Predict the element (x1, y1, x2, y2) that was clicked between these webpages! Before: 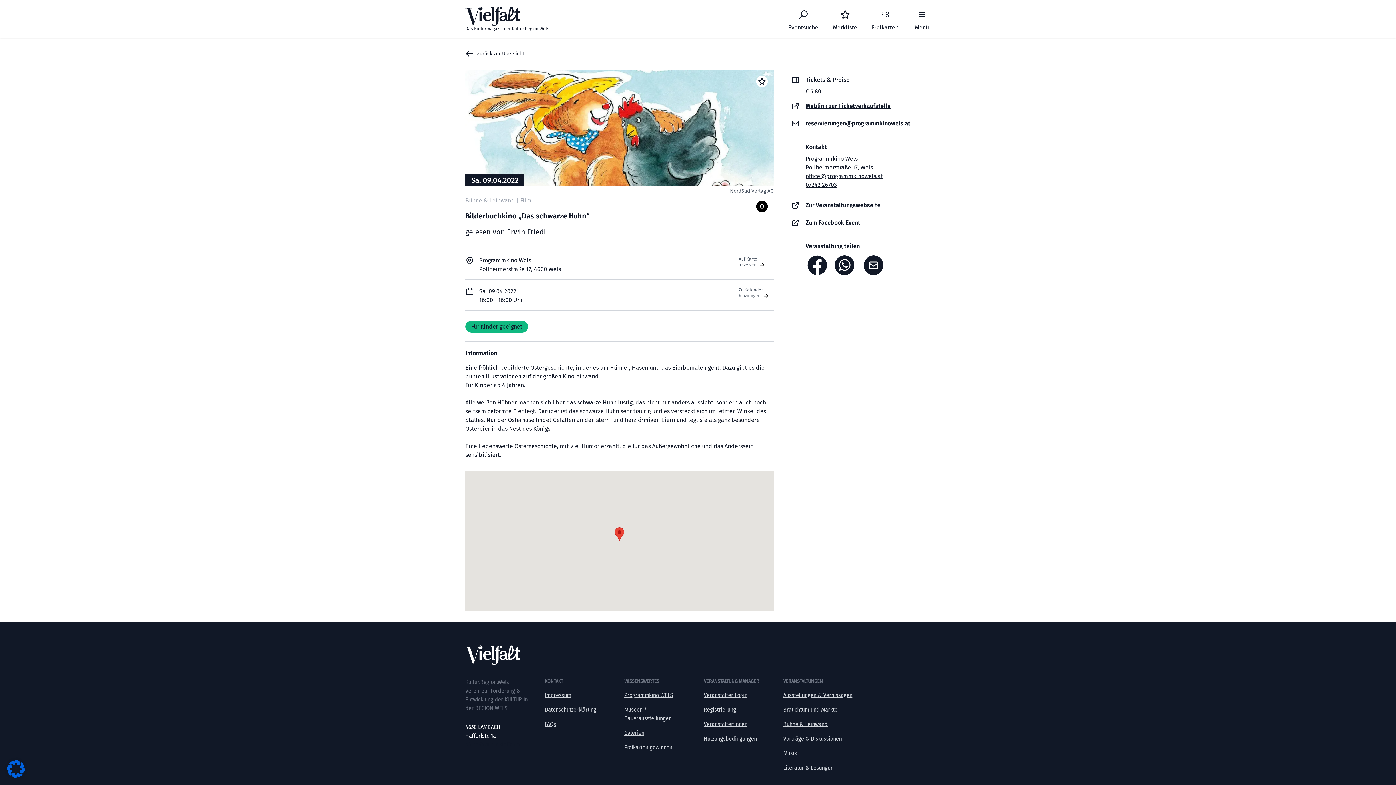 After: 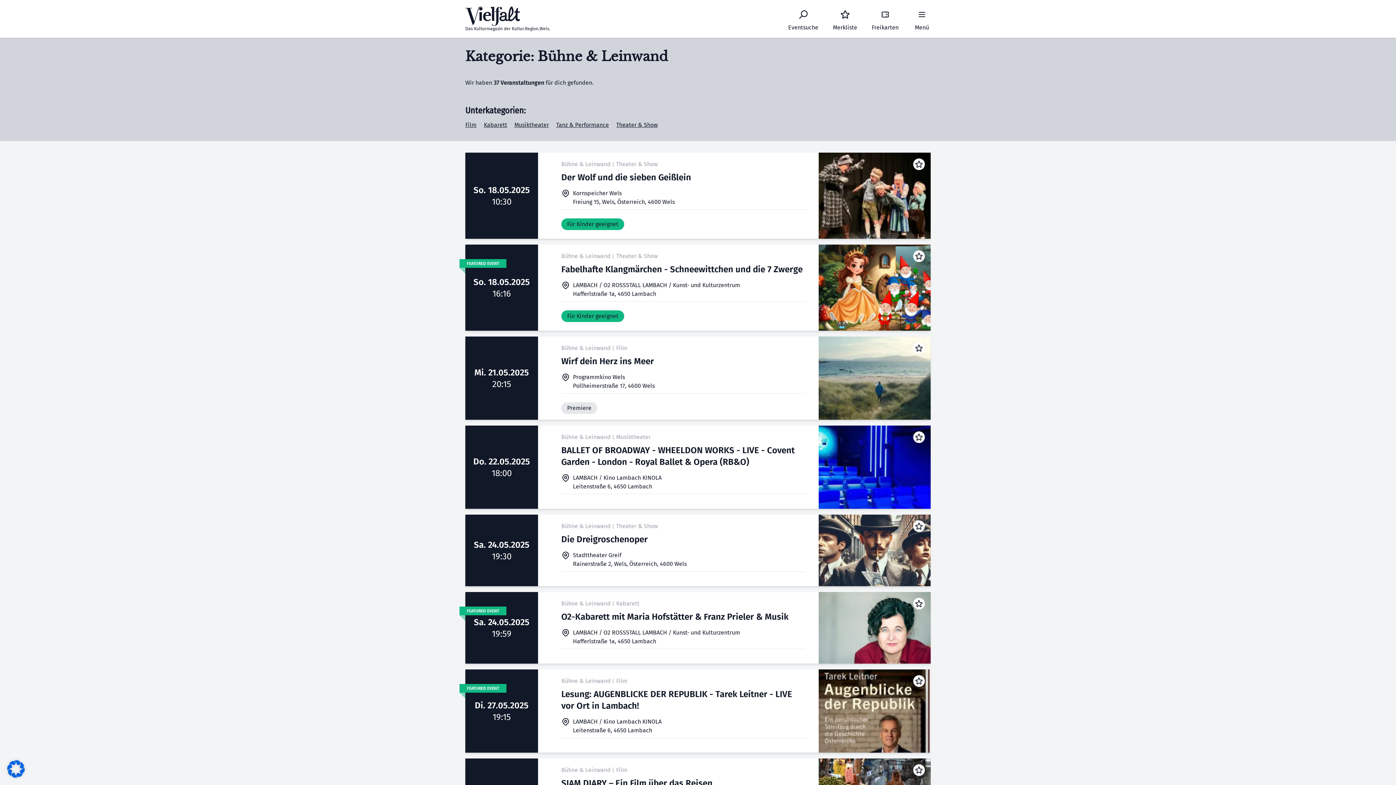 Action: bbox: (783, 721, 827, 728) label: Bühne & Leinwand